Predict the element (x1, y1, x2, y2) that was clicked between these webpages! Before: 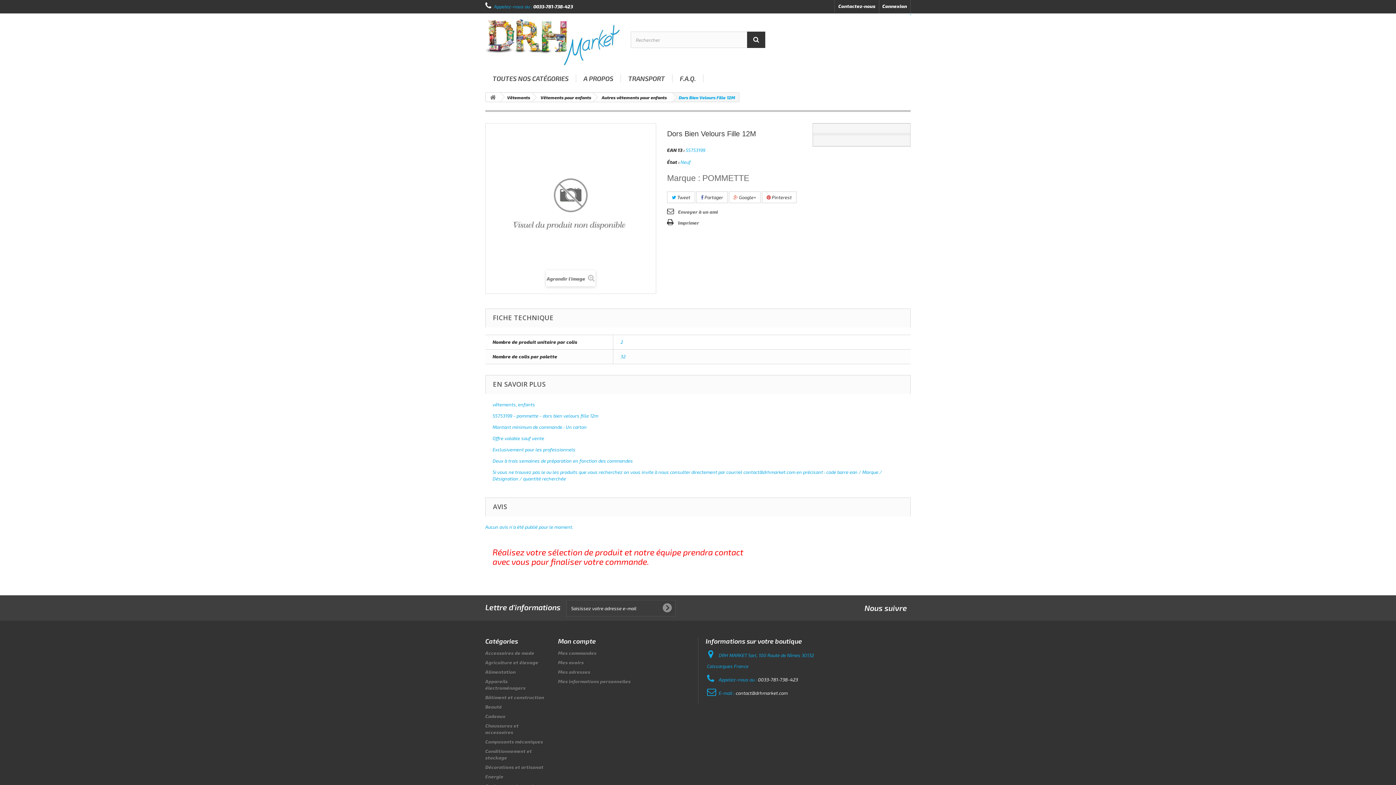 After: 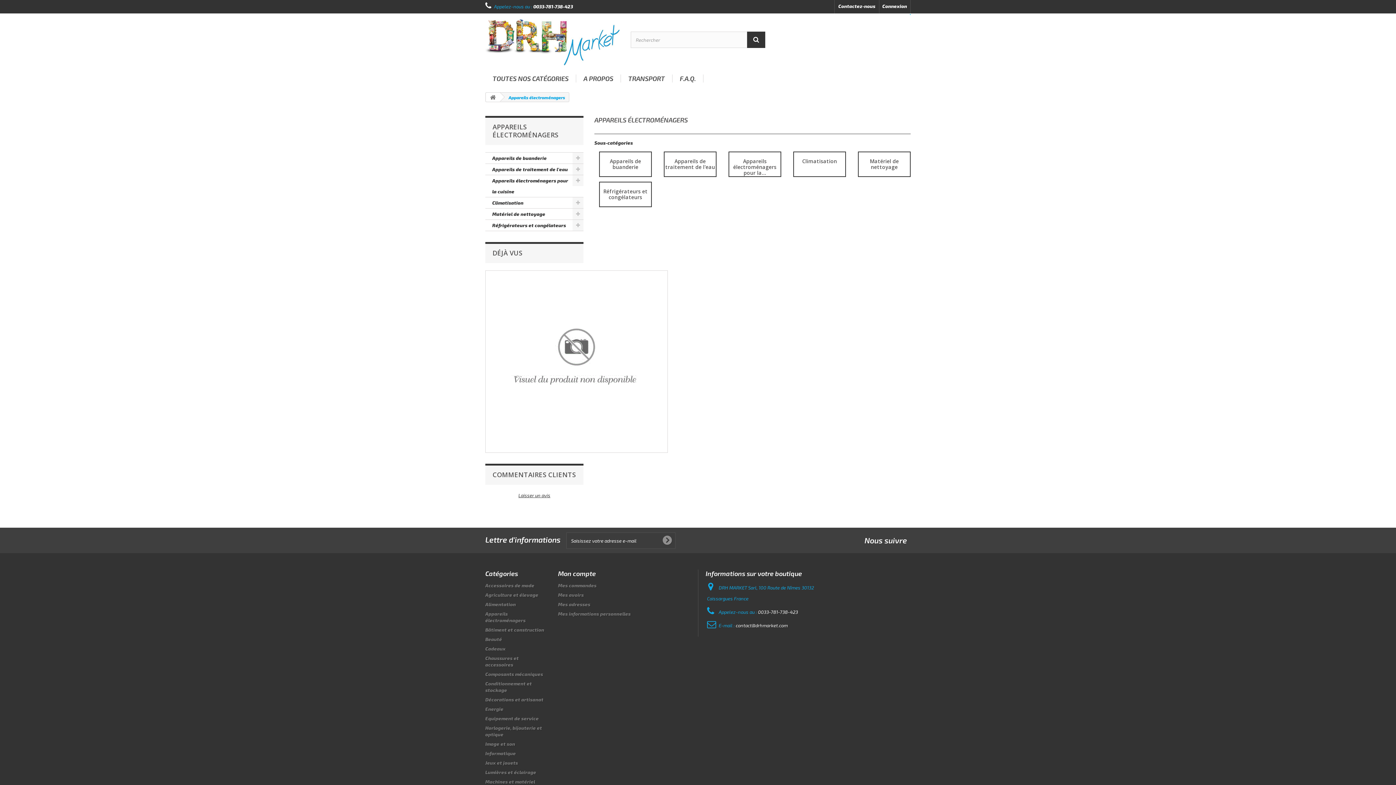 Action: bbox: (485, 678, 525, 691) label: Appareils électroménagers